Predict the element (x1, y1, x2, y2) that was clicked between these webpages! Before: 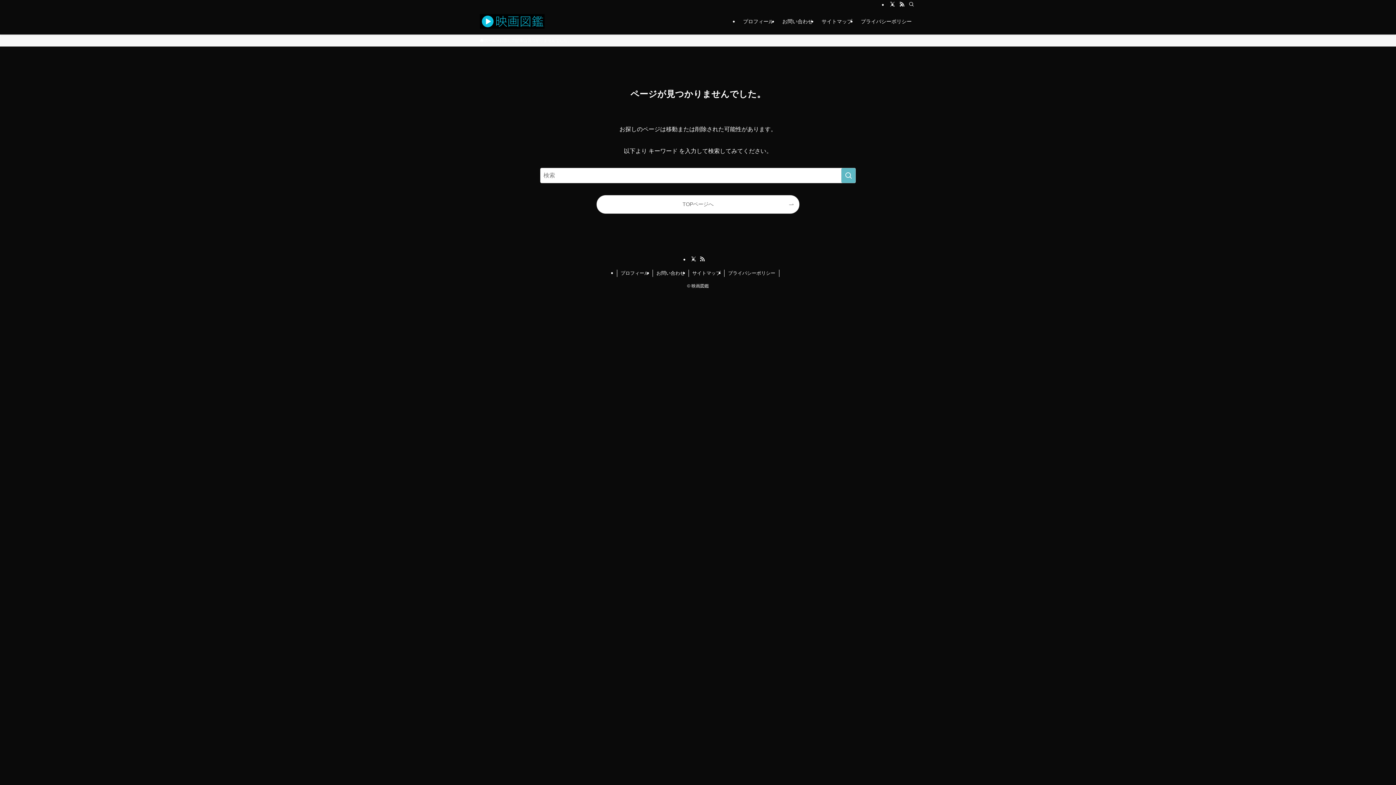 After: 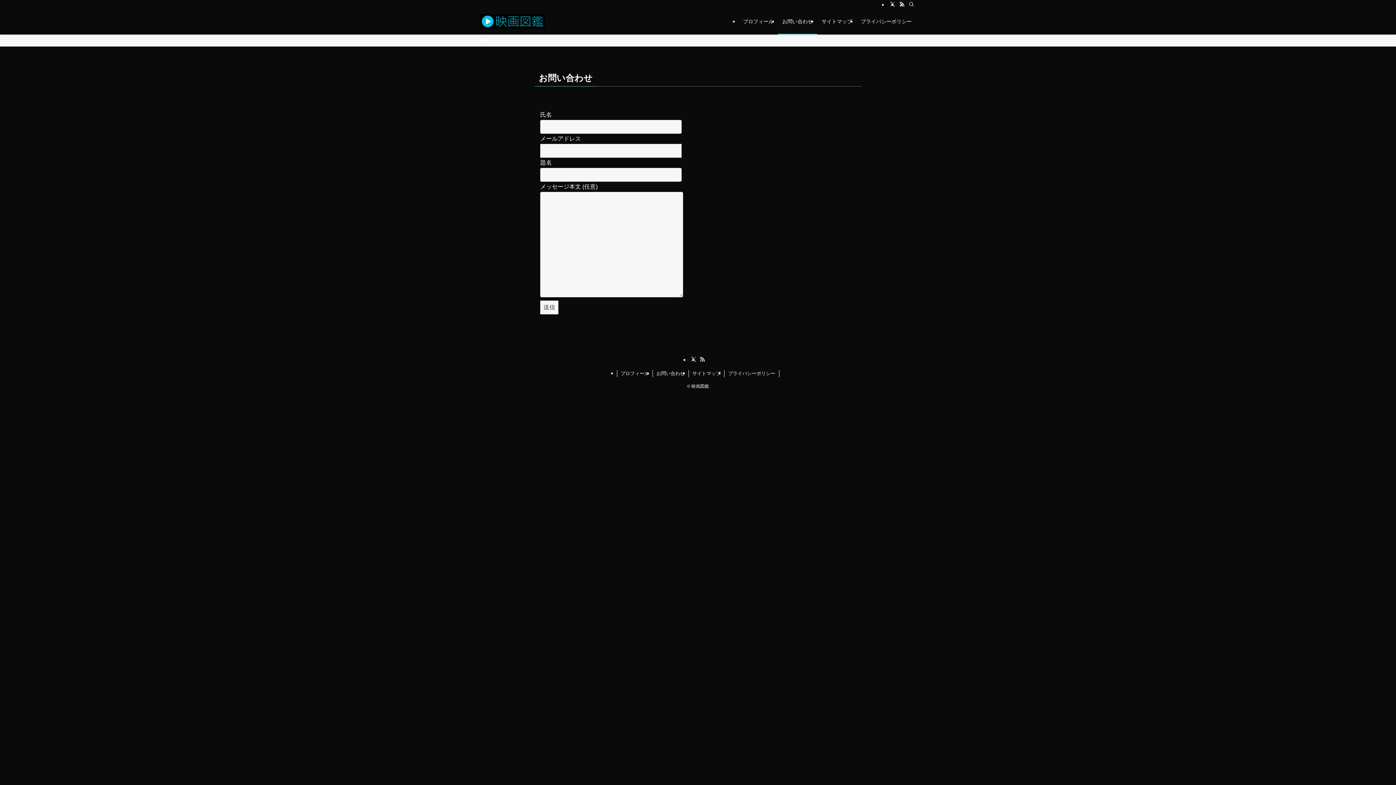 Action: bbox: (653, 269, 688, 277) label: お問い合わせ